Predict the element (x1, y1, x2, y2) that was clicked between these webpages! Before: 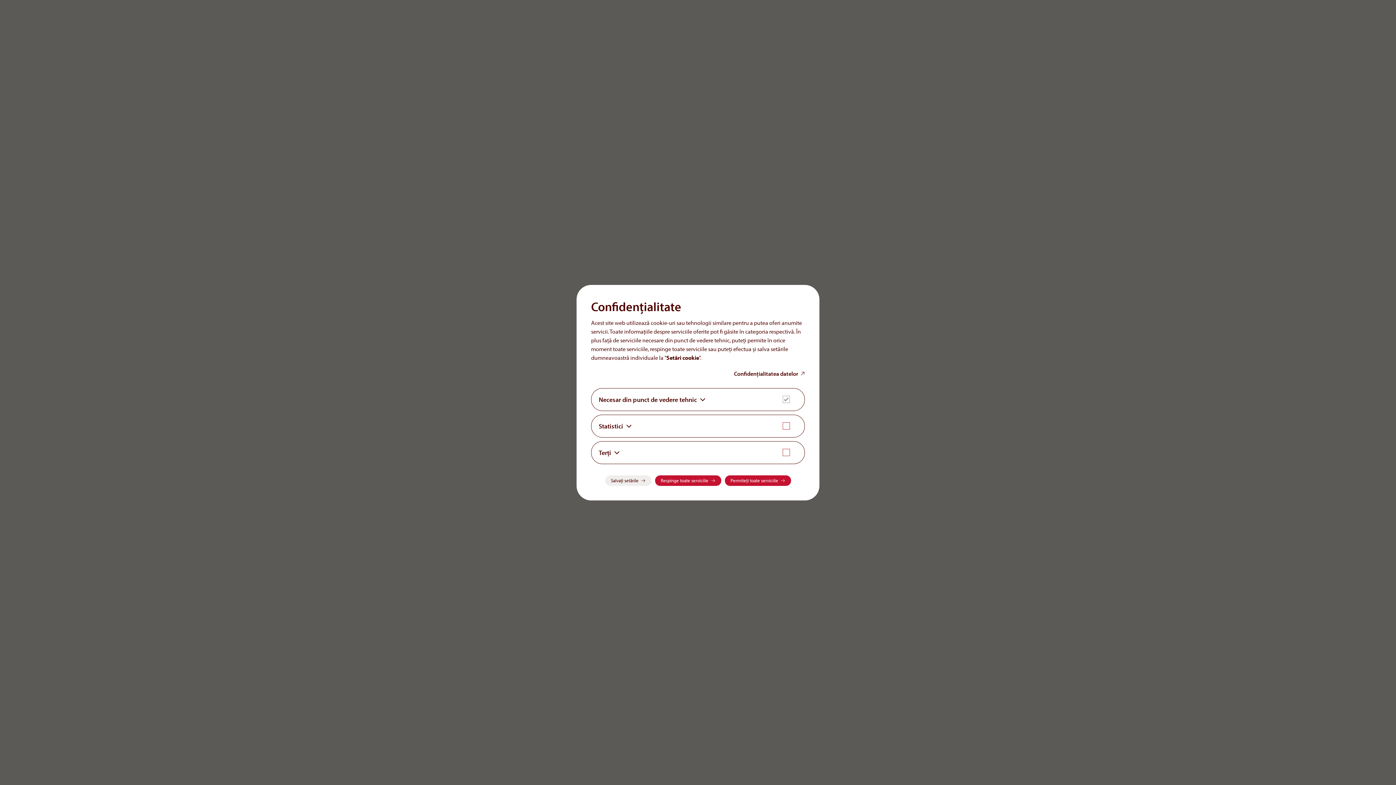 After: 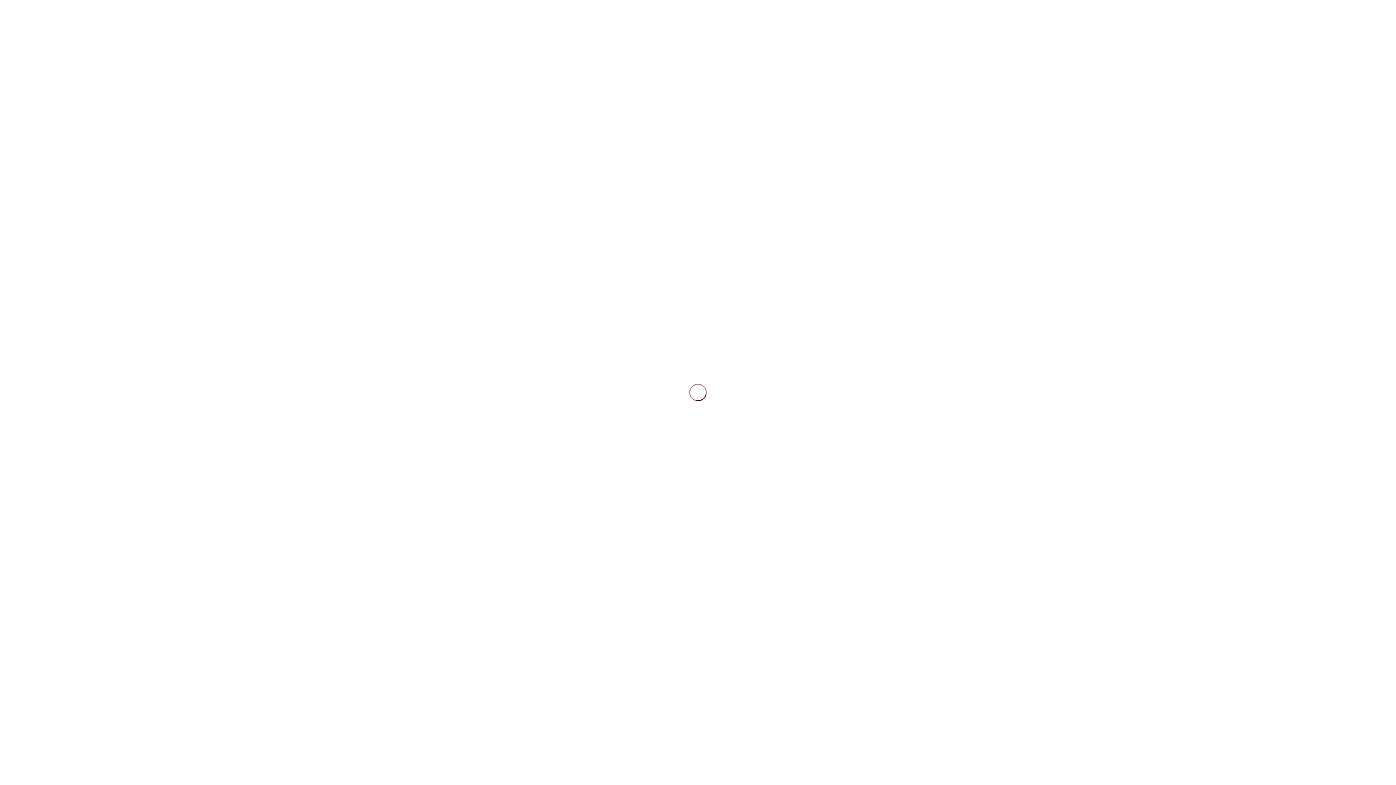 Action: label: Respinge toate serviciile bbox: (655, 475, 721, 486)